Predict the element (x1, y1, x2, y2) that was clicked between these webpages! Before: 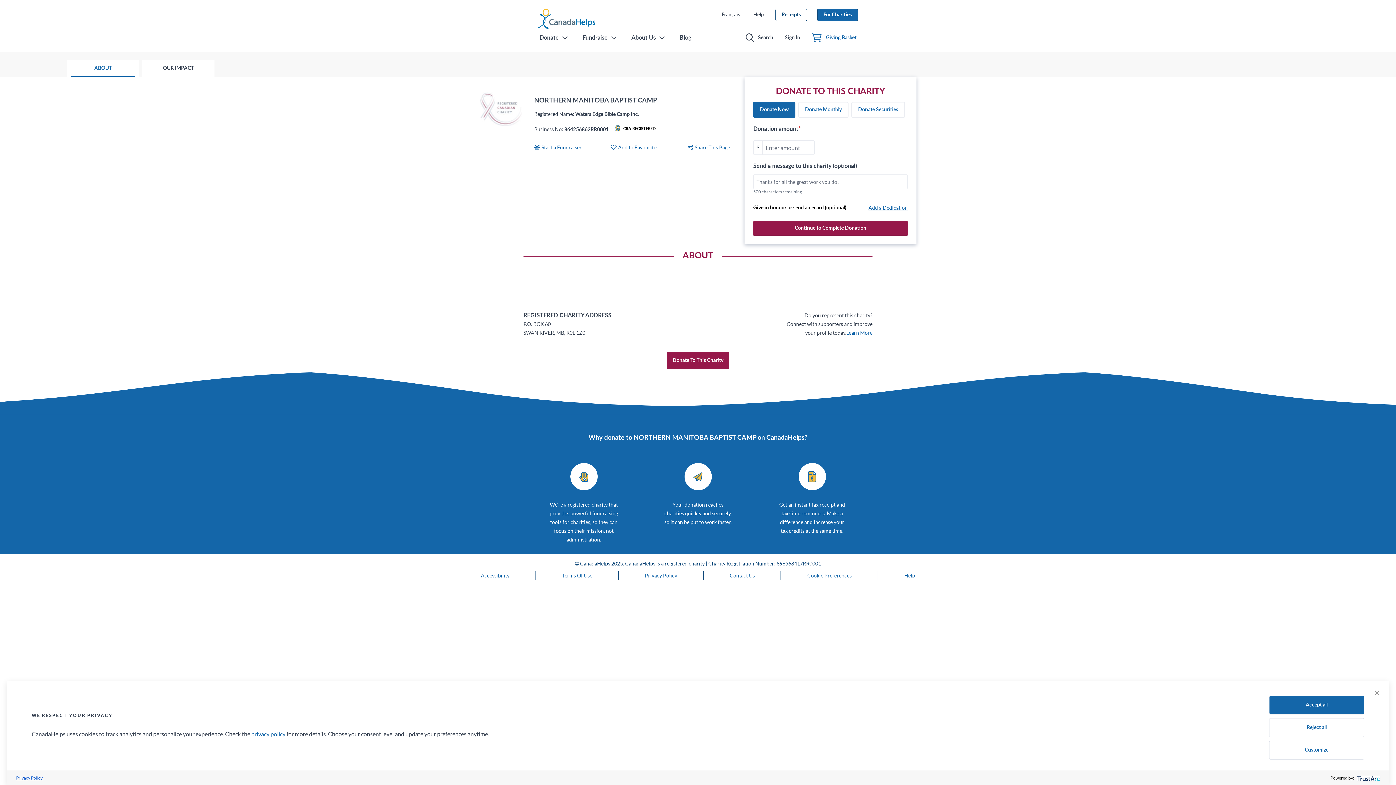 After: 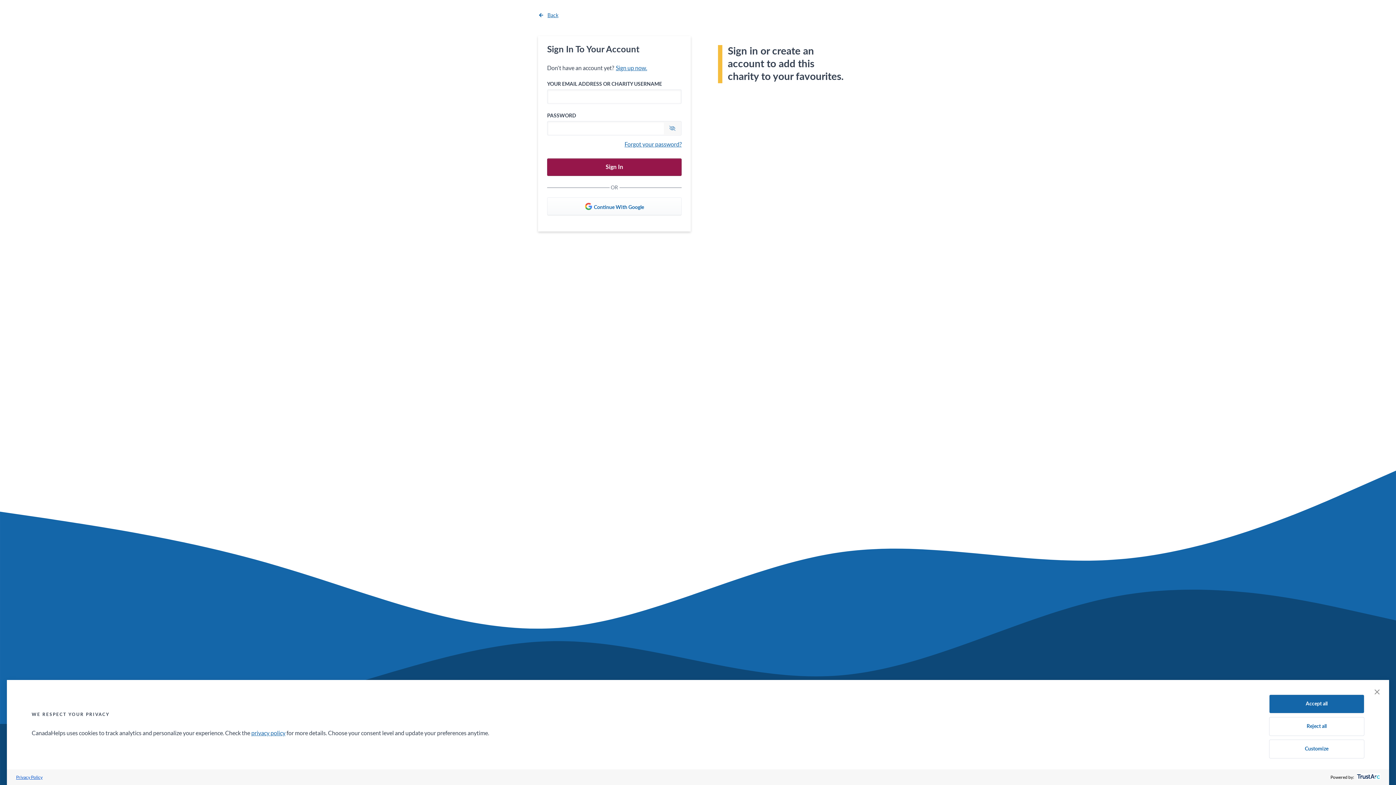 Action: label: Add to Favourites bbox: (610, 143, 658, 152)